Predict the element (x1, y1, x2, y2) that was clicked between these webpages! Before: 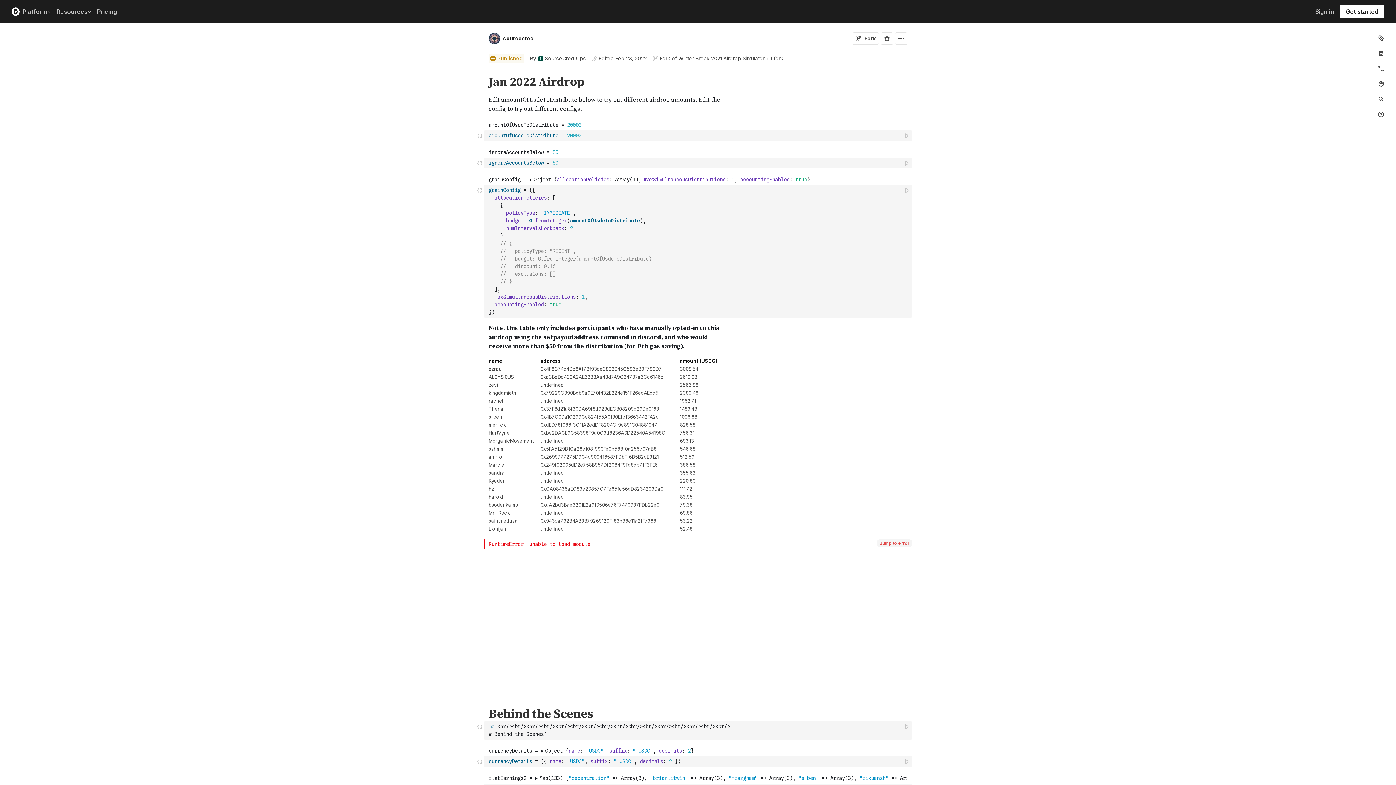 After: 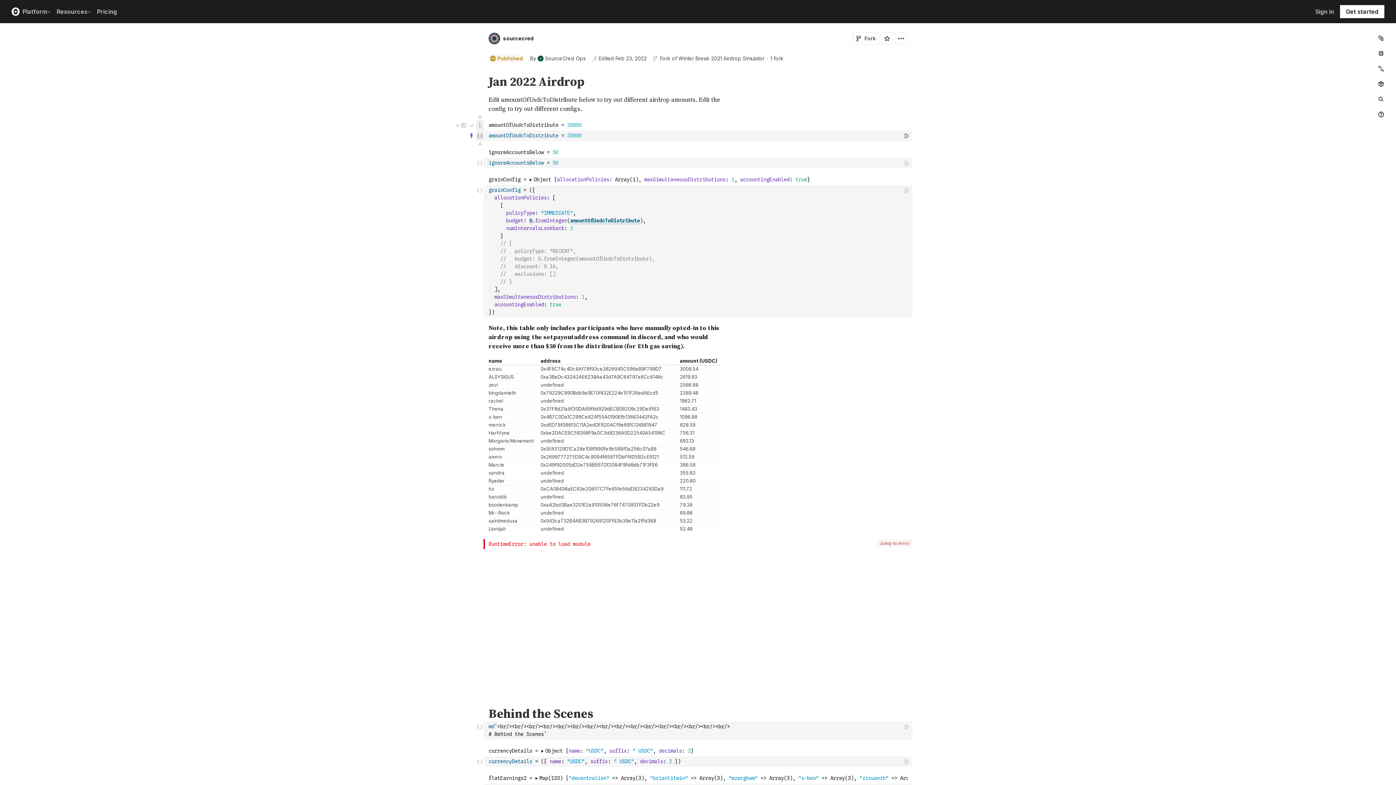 Action: bbox: (901, 130, 912, 141)